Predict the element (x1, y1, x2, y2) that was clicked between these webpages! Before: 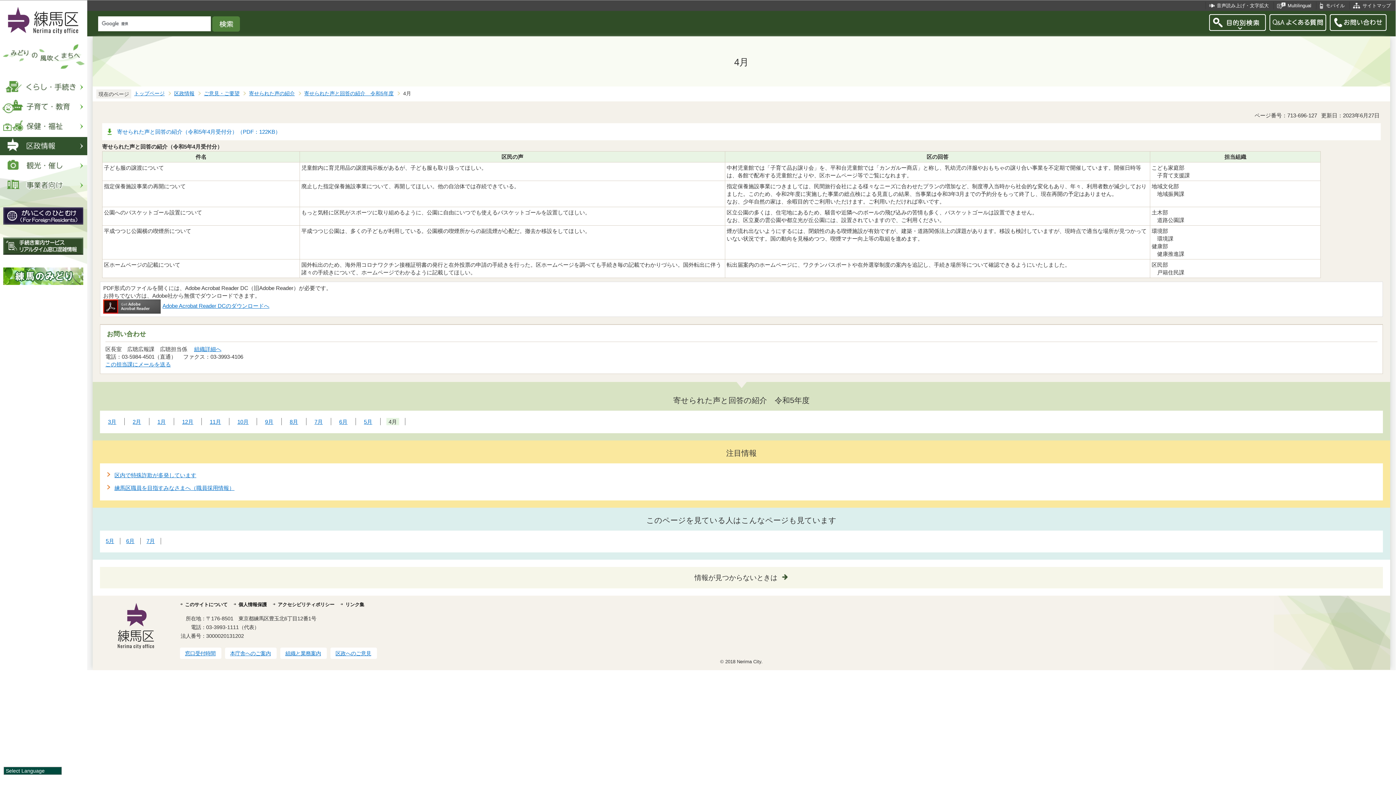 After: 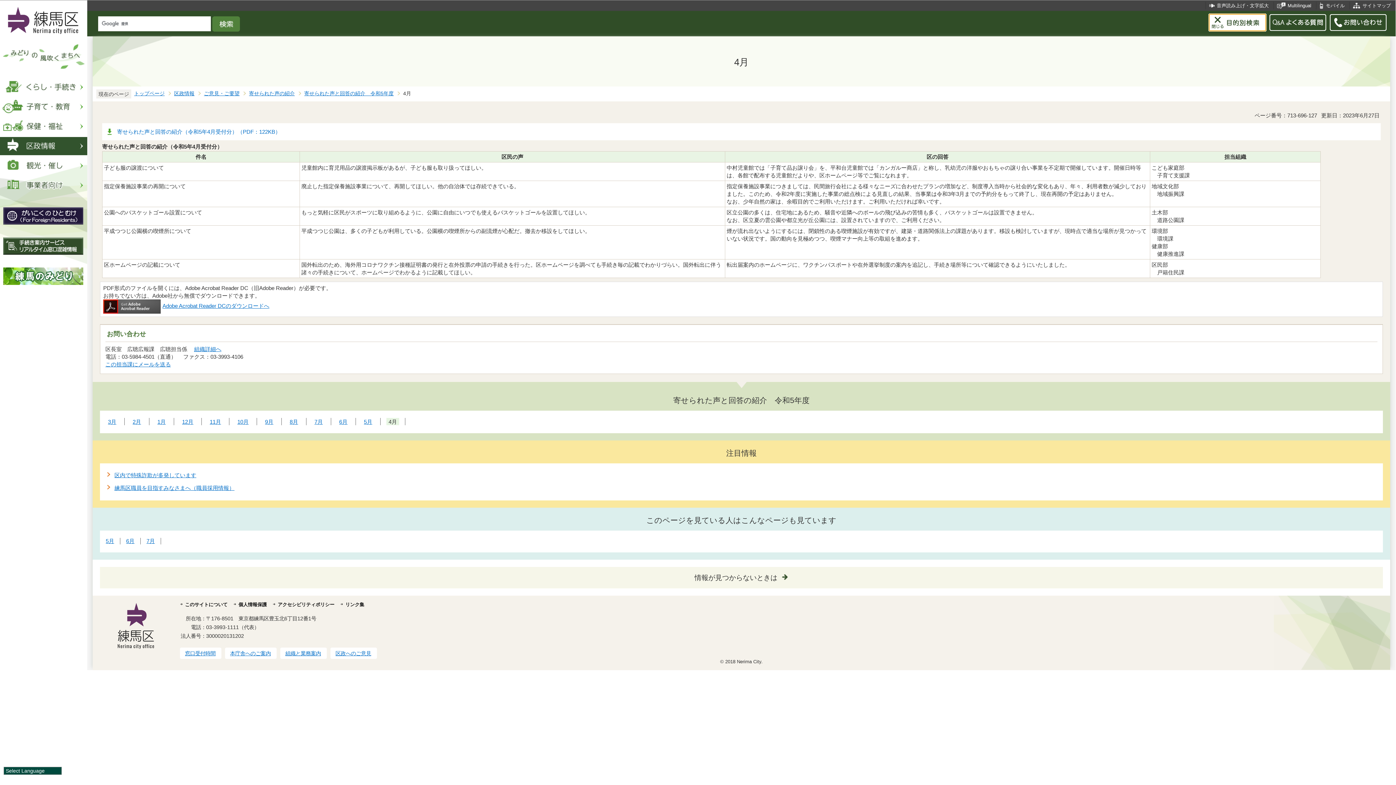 Action: bbox: (1209, 14, 1266, 30)